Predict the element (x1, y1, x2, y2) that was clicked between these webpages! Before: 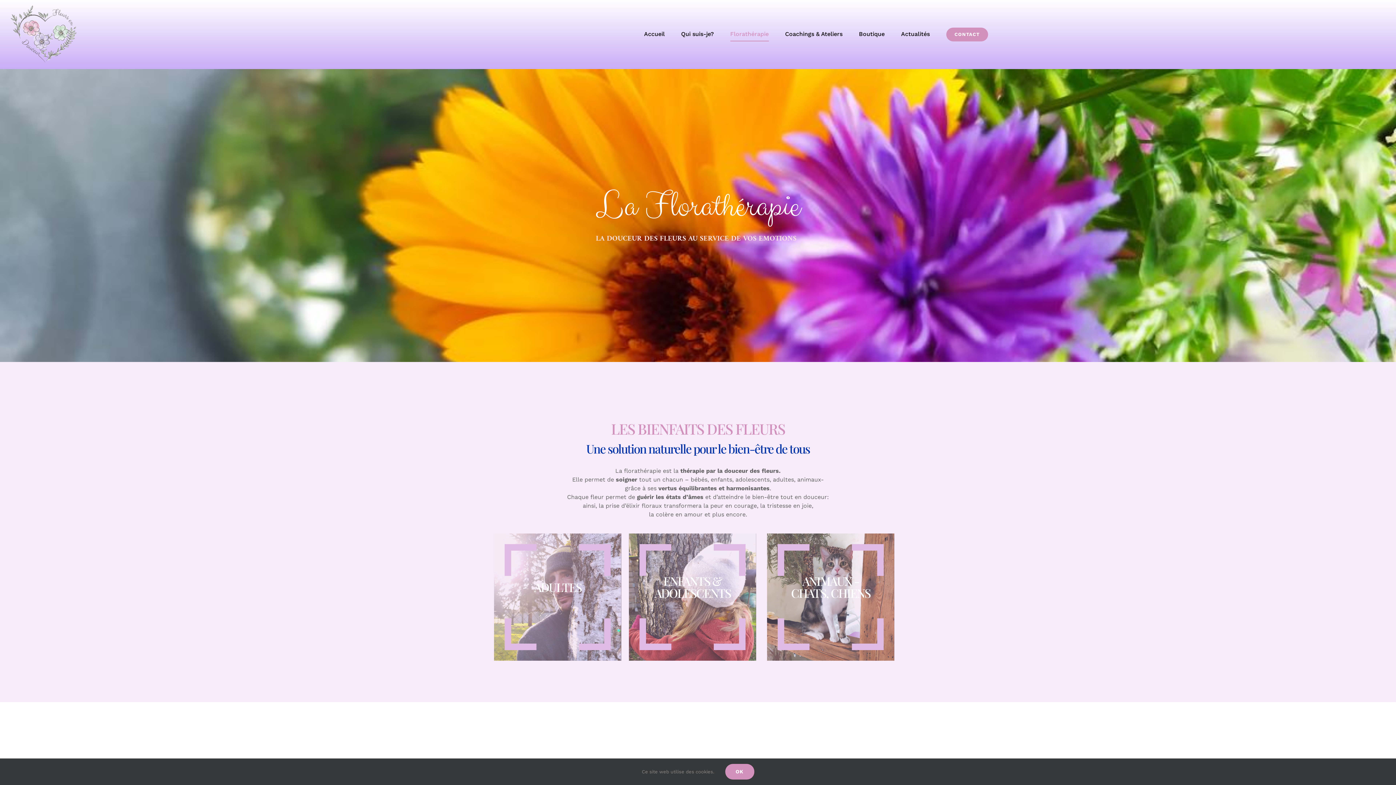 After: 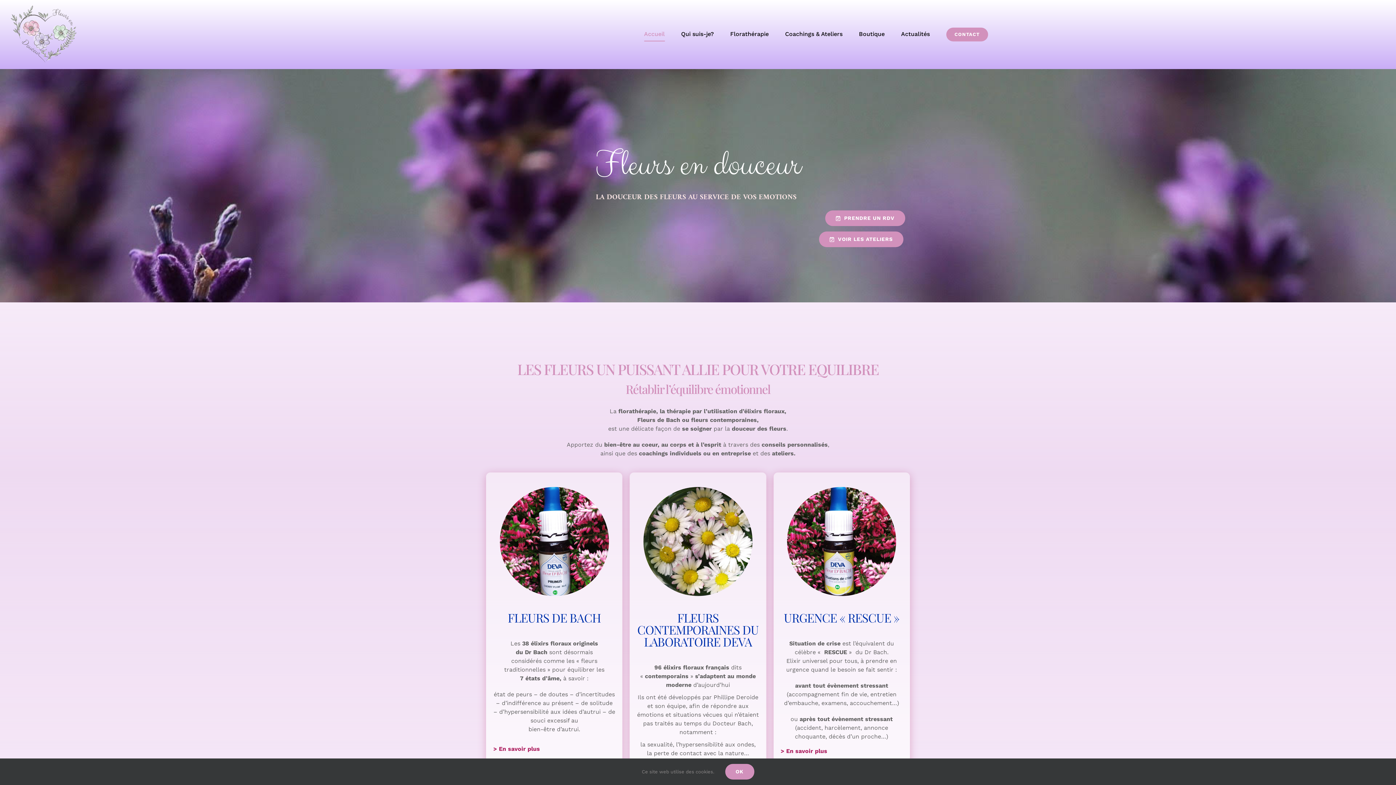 Action: bbox: (9, 3, 239, 65)